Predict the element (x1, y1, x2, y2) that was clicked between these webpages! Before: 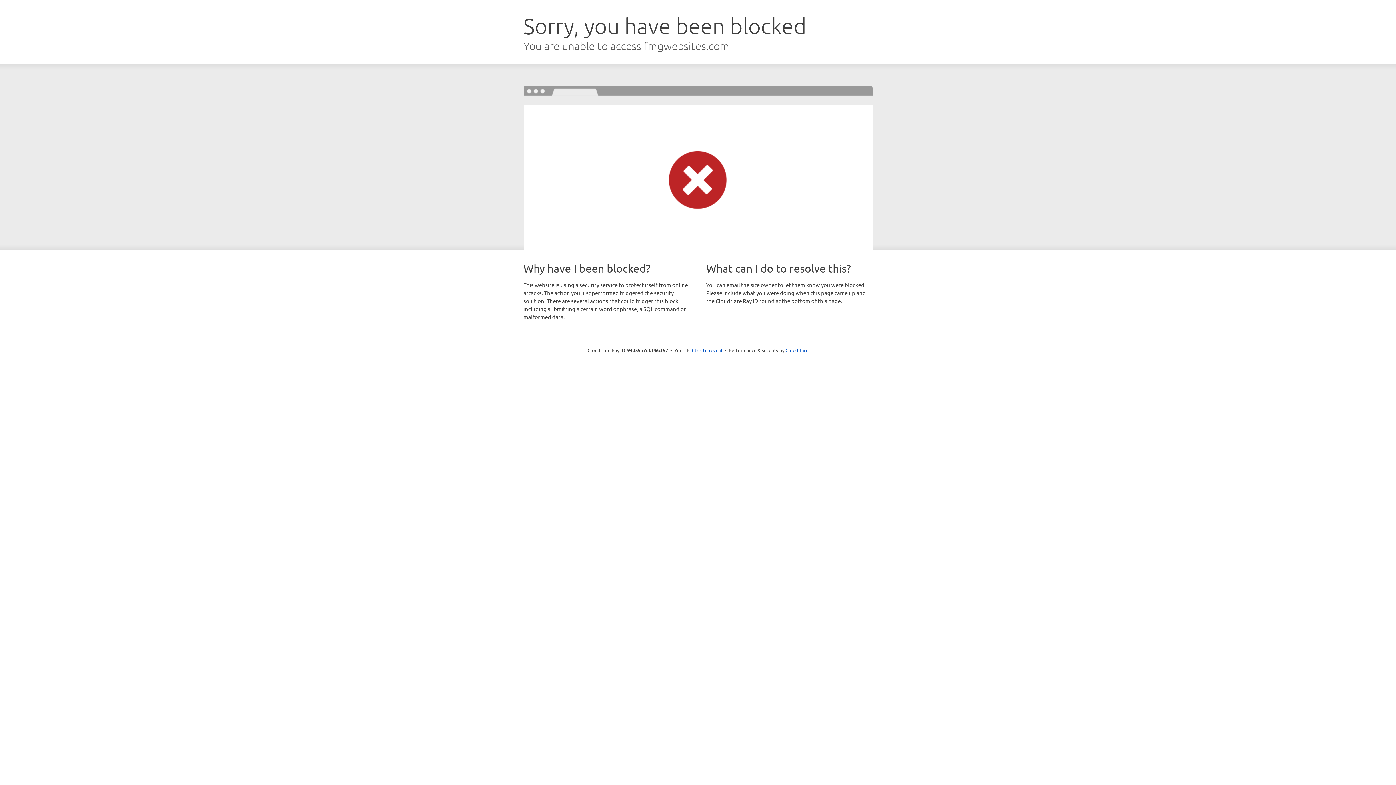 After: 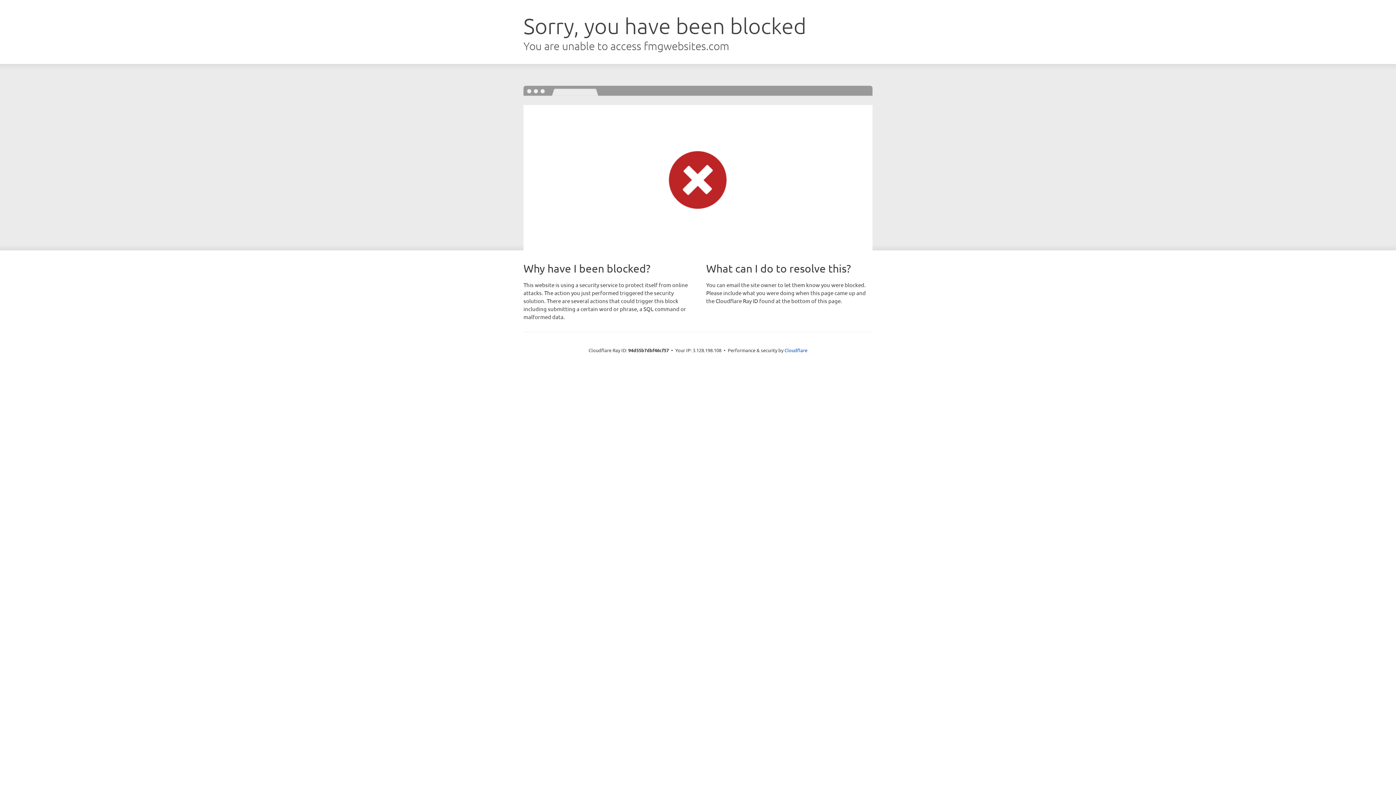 Action: label: Click to reveal bbox: (692, 346, 722, 353)